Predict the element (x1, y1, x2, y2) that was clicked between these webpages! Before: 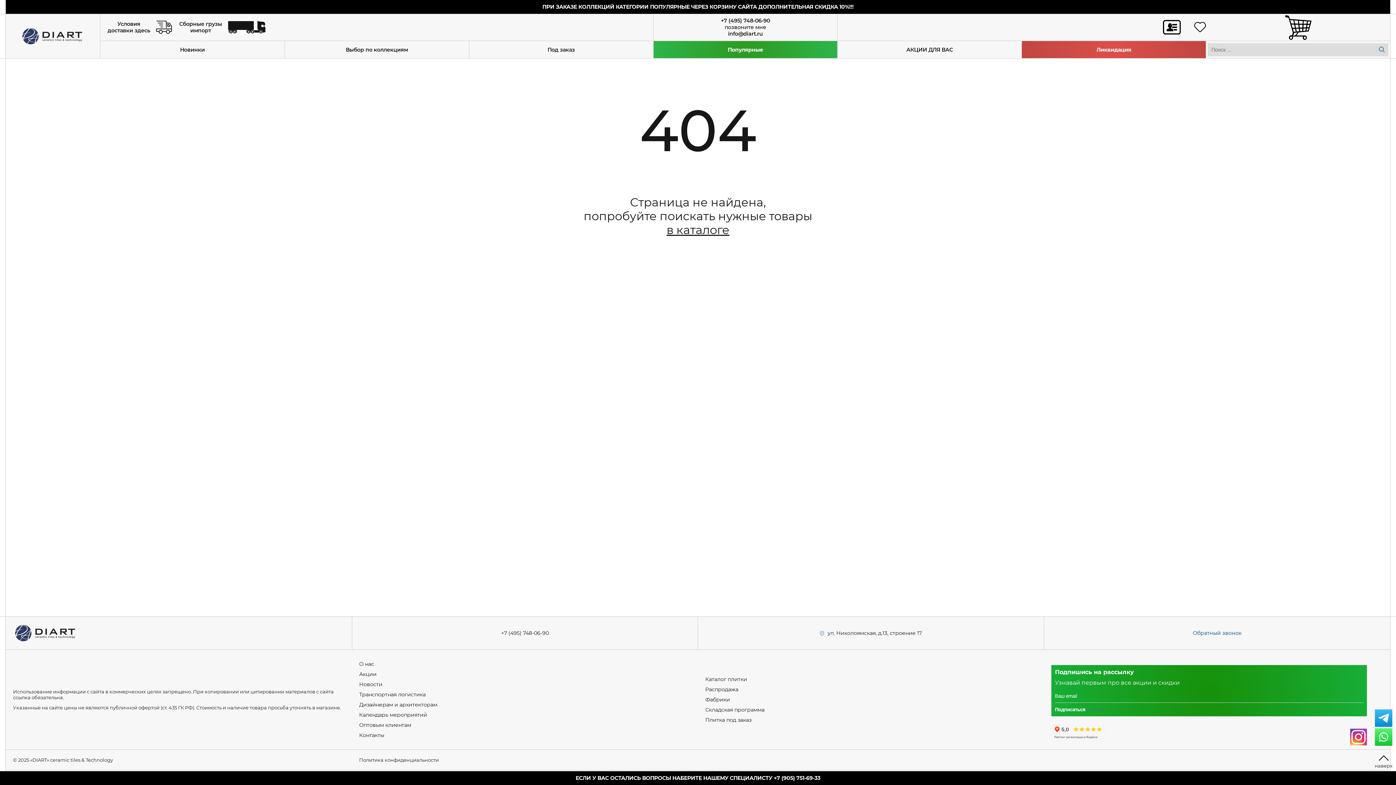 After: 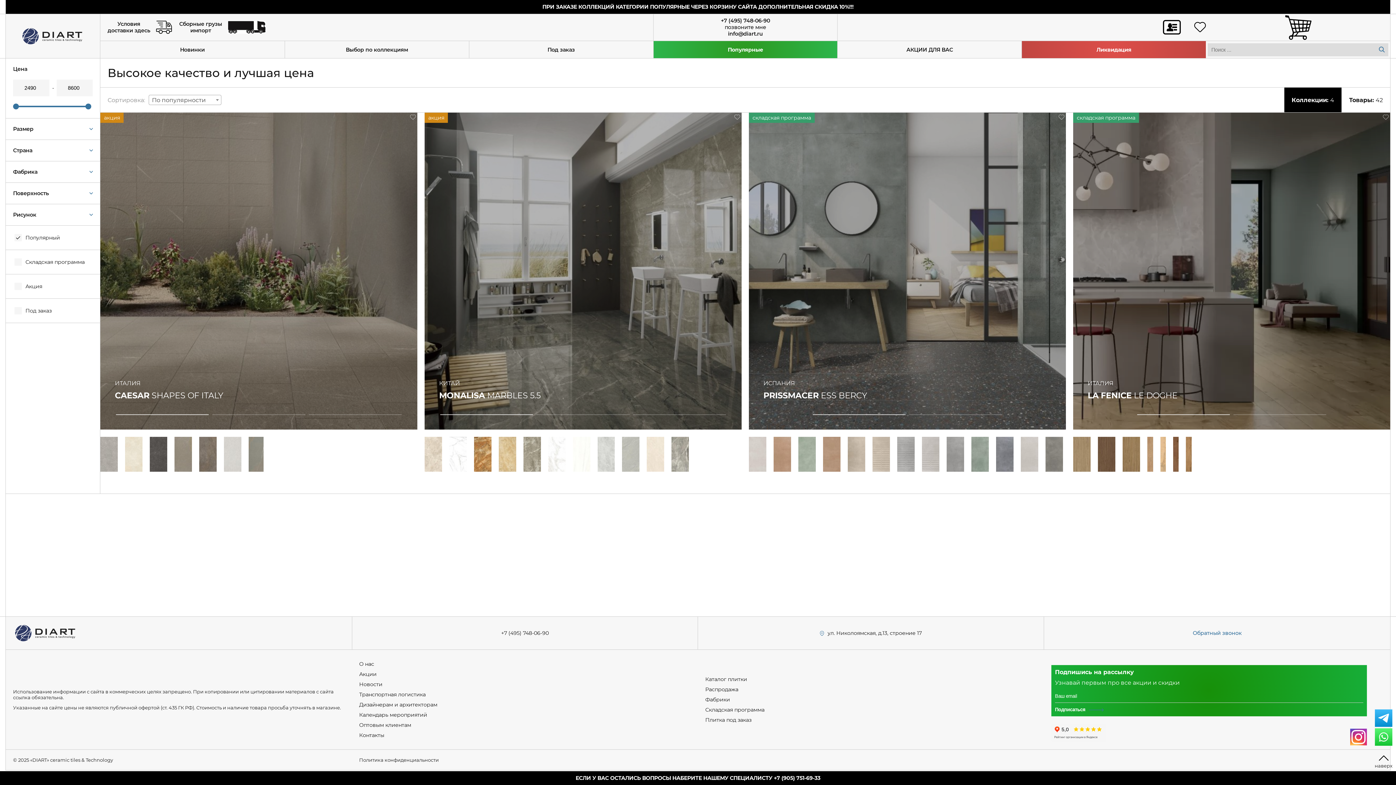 Action: label: Популярные bbox: (653, 40, 837, 58)